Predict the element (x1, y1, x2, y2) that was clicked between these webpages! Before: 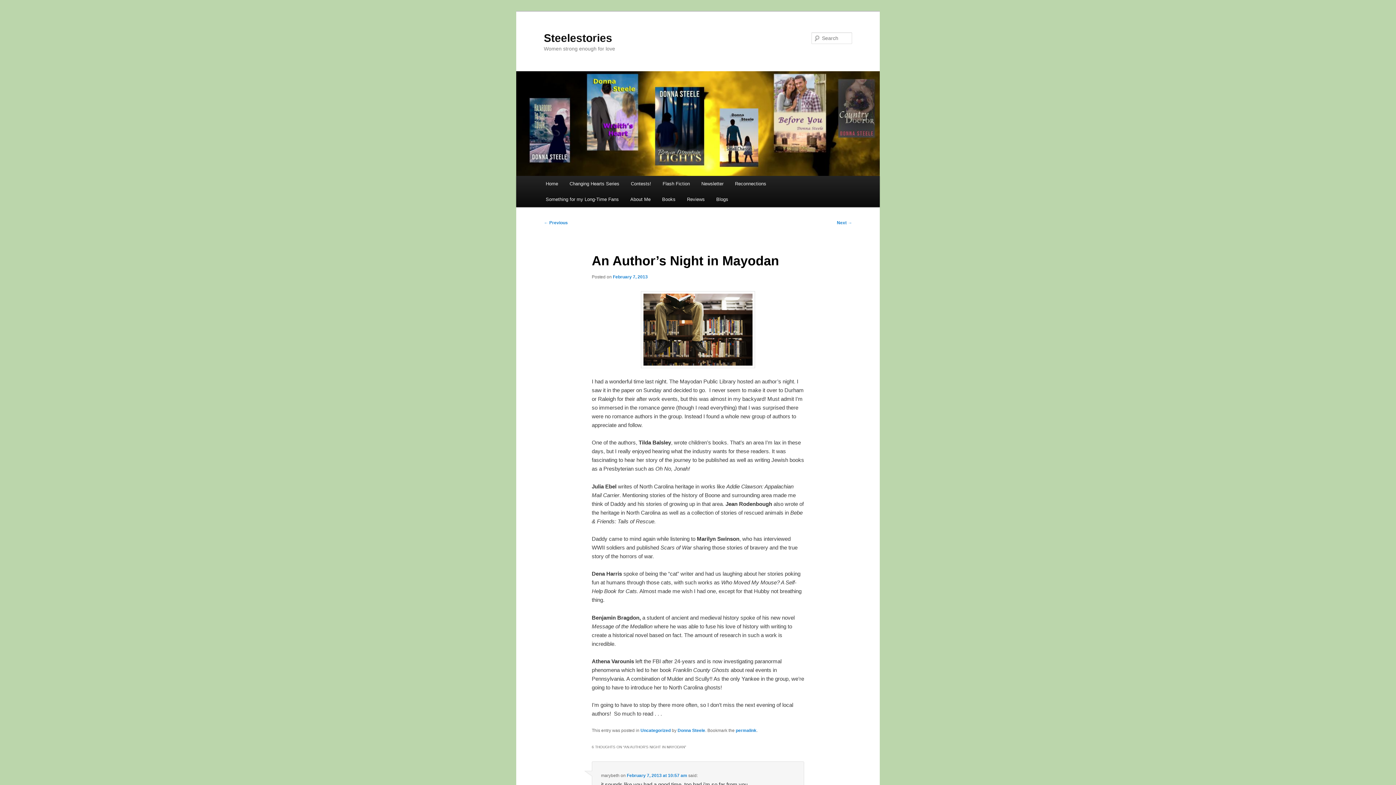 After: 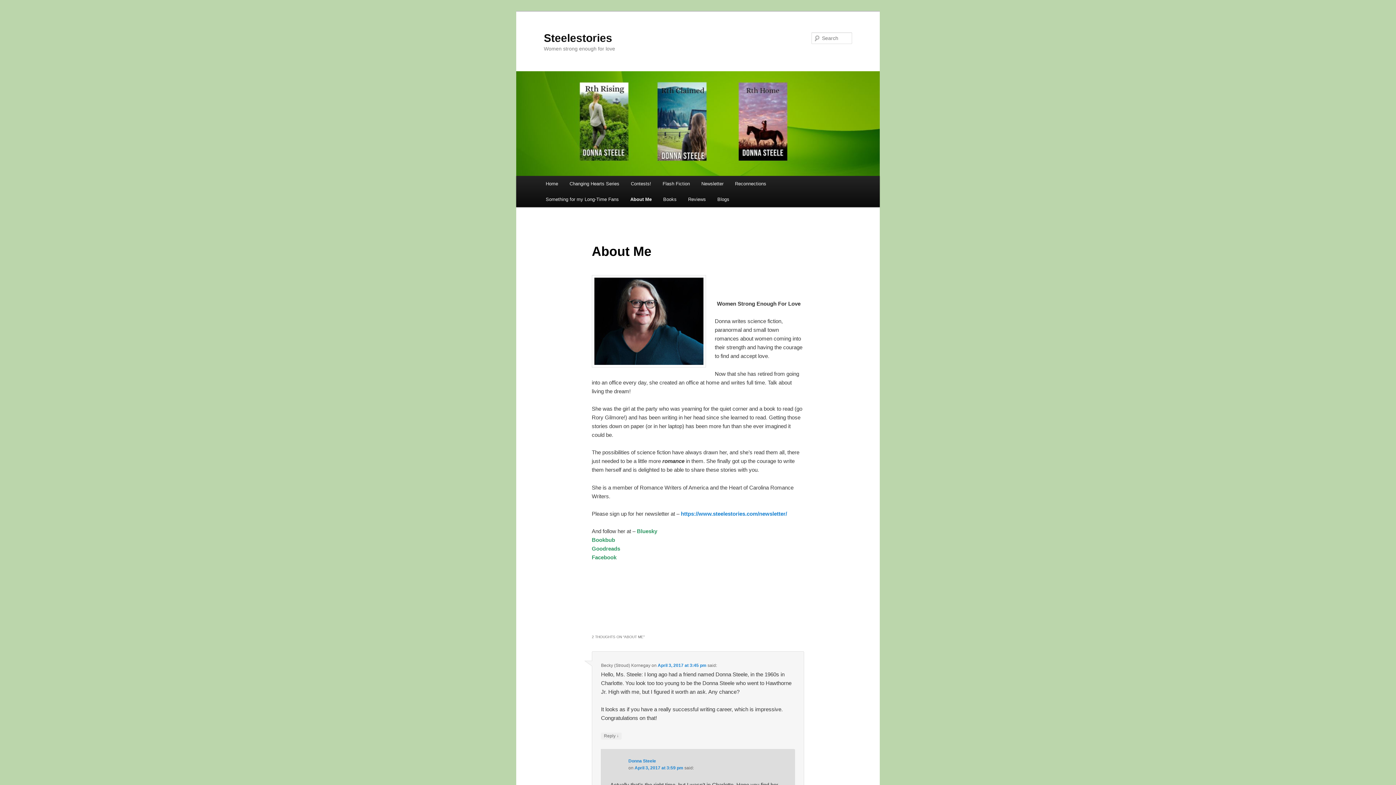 Action: label: About Me bbox: (624, 191, 656, 207)